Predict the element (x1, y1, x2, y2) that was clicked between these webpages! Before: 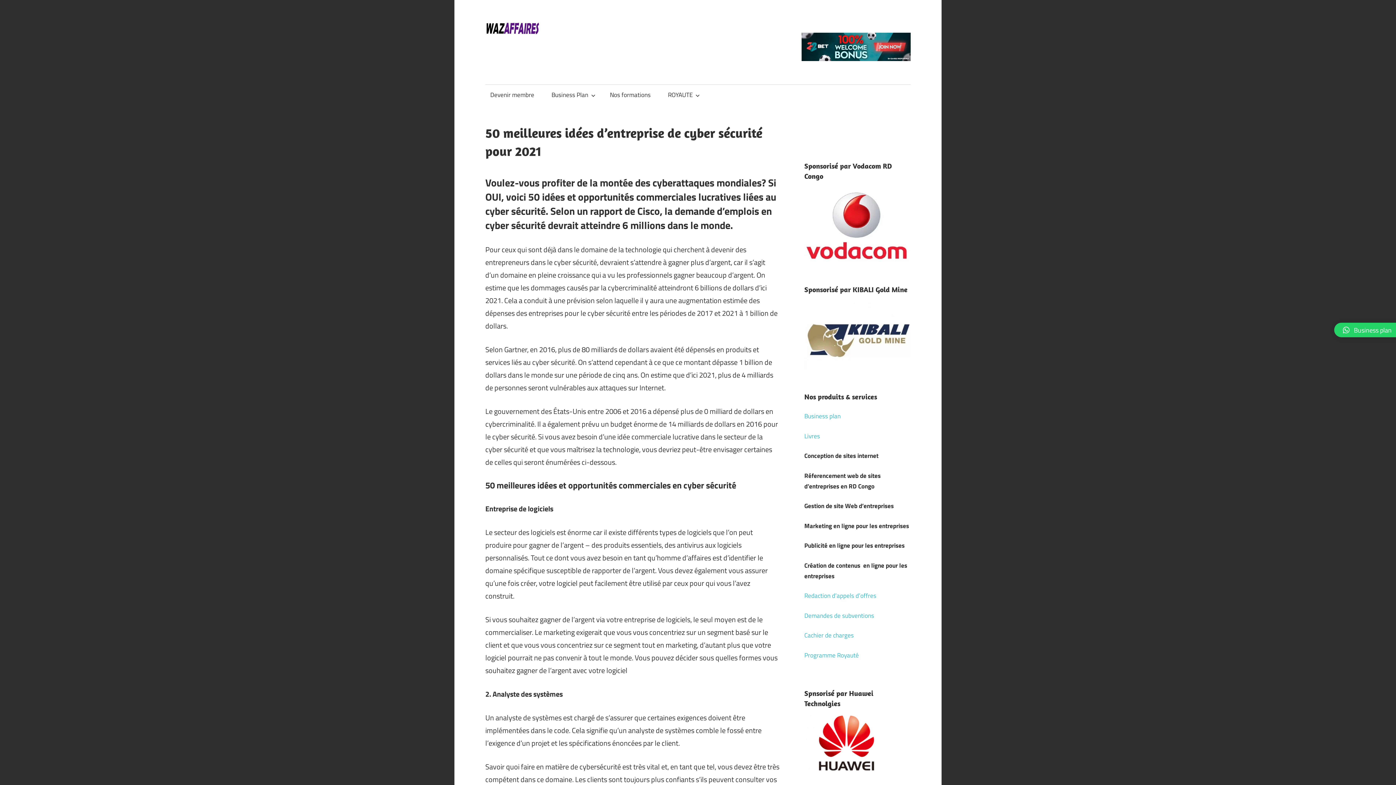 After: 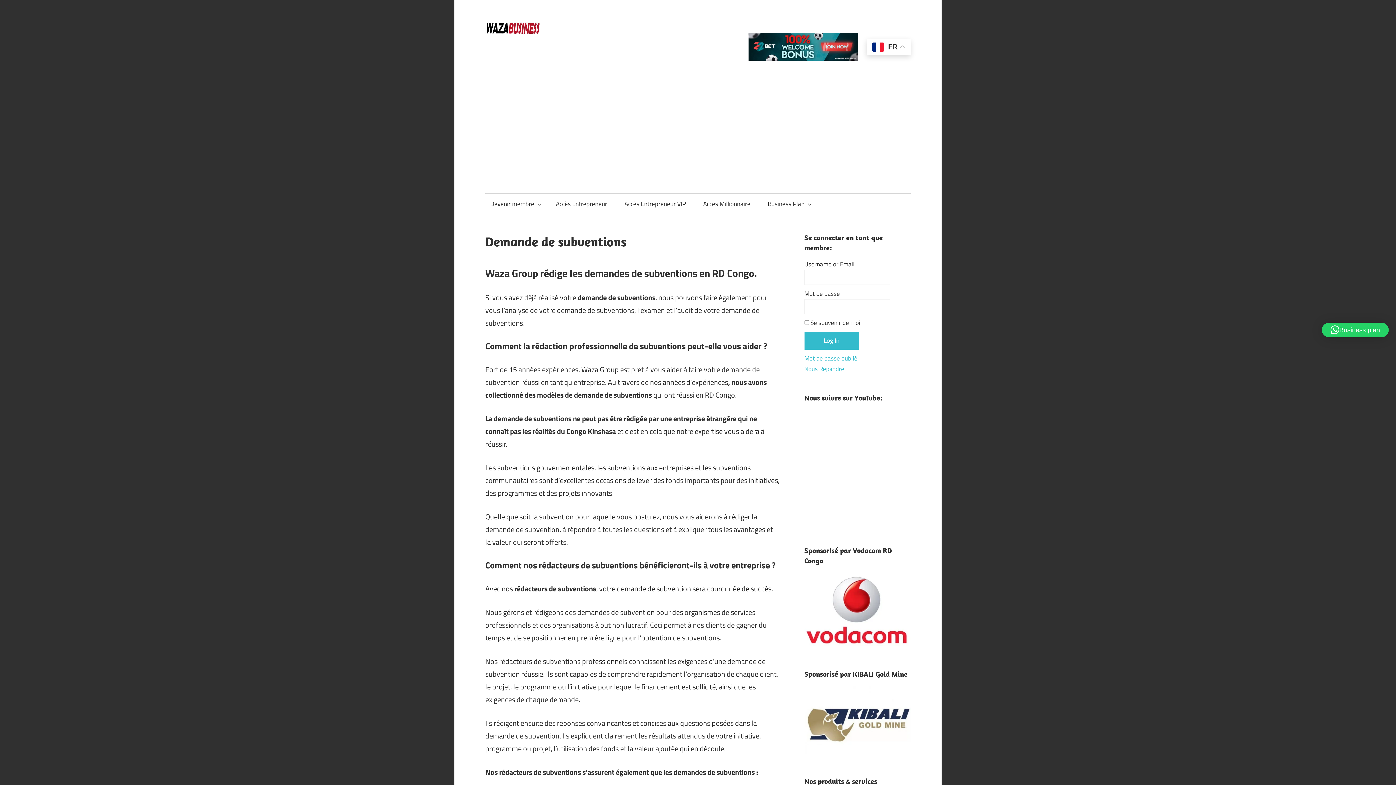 Action: bbox: (804, 611, 874, 620) label: Demandes de subventions